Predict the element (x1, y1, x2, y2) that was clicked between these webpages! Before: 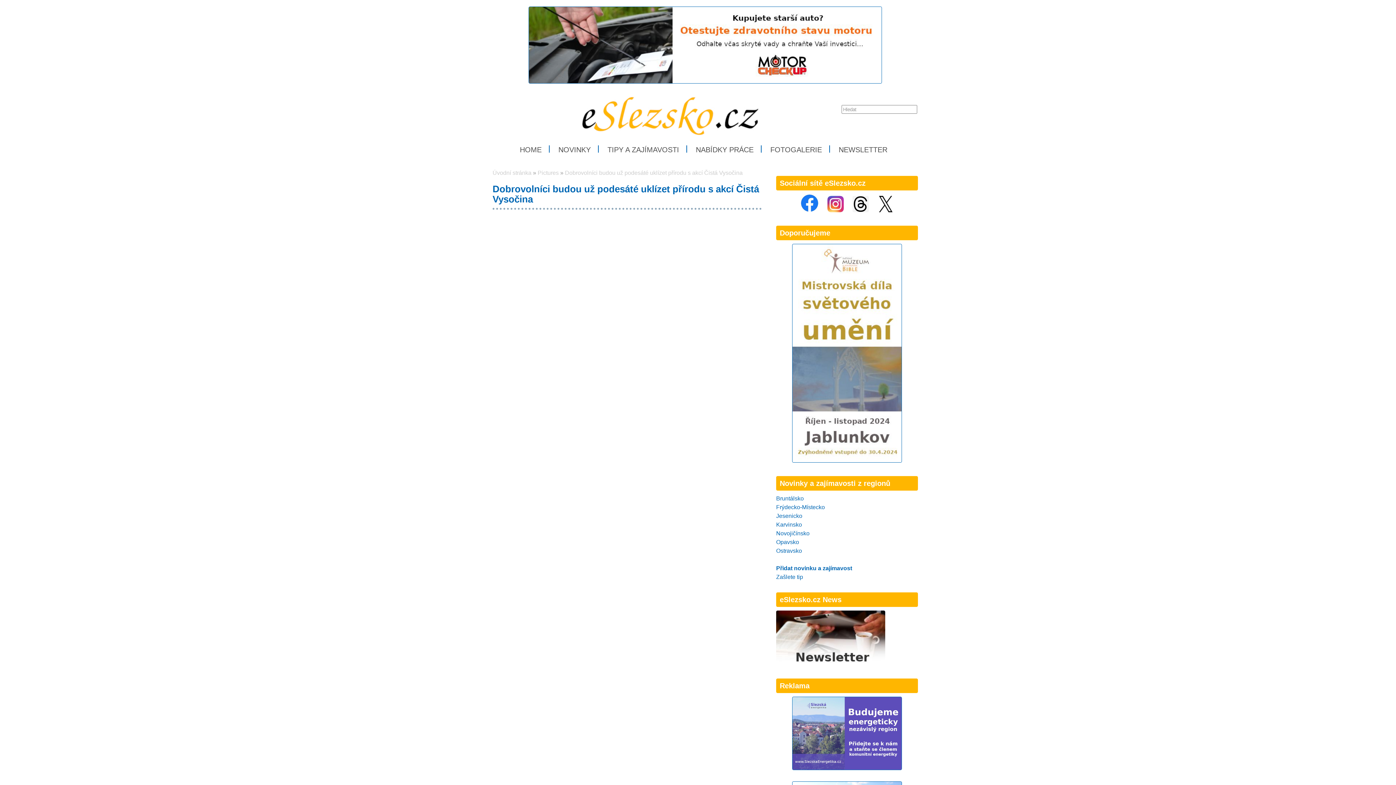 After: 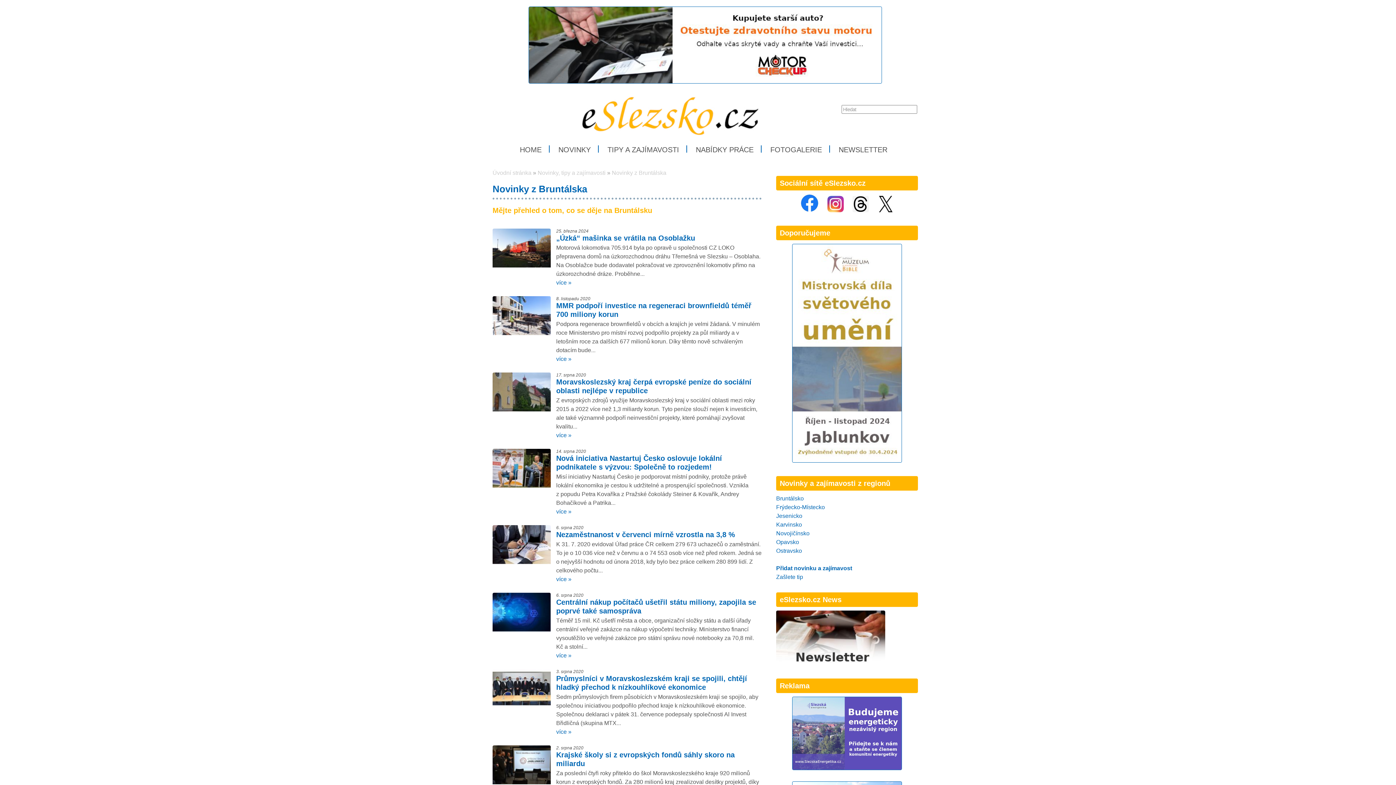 Action: label: Bruntálsko bbox: (776, 495, 804, 501)